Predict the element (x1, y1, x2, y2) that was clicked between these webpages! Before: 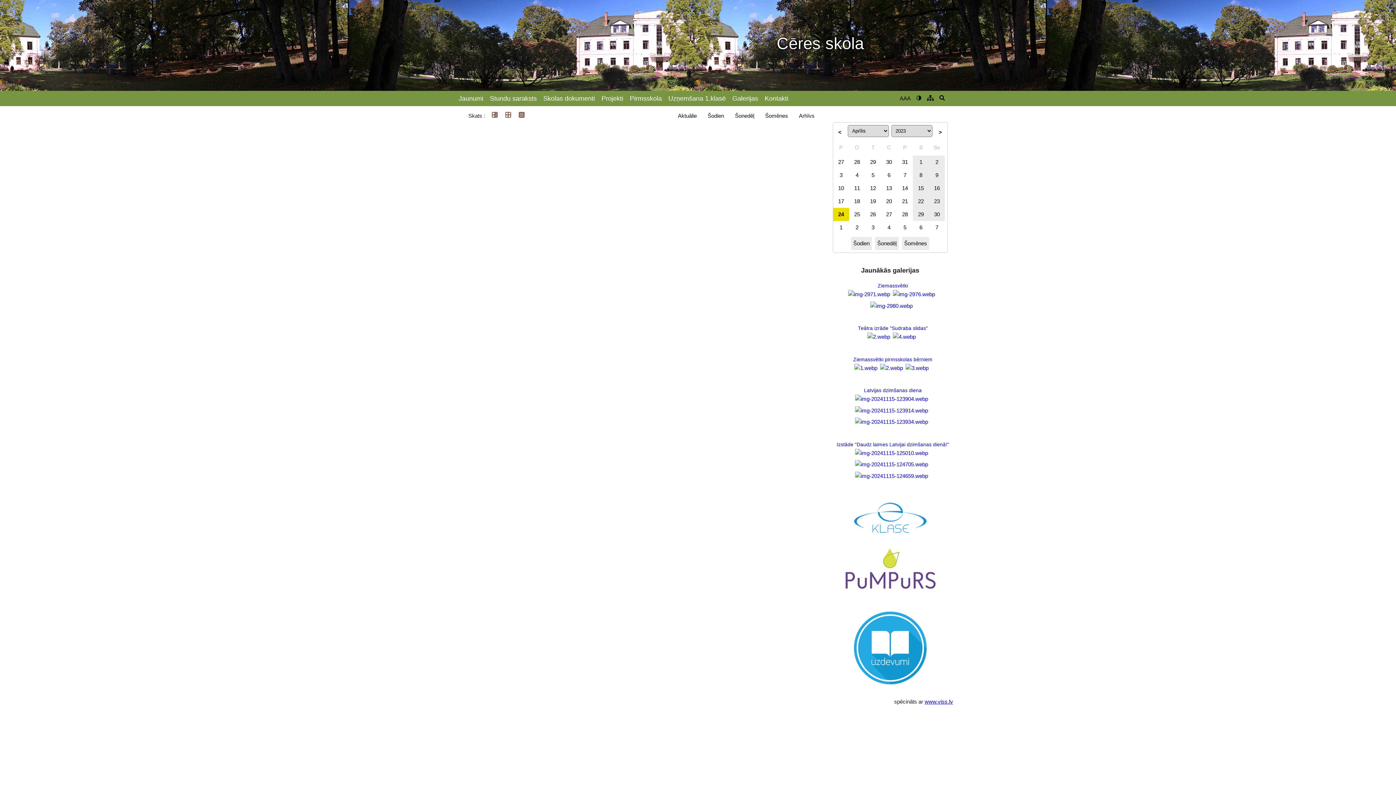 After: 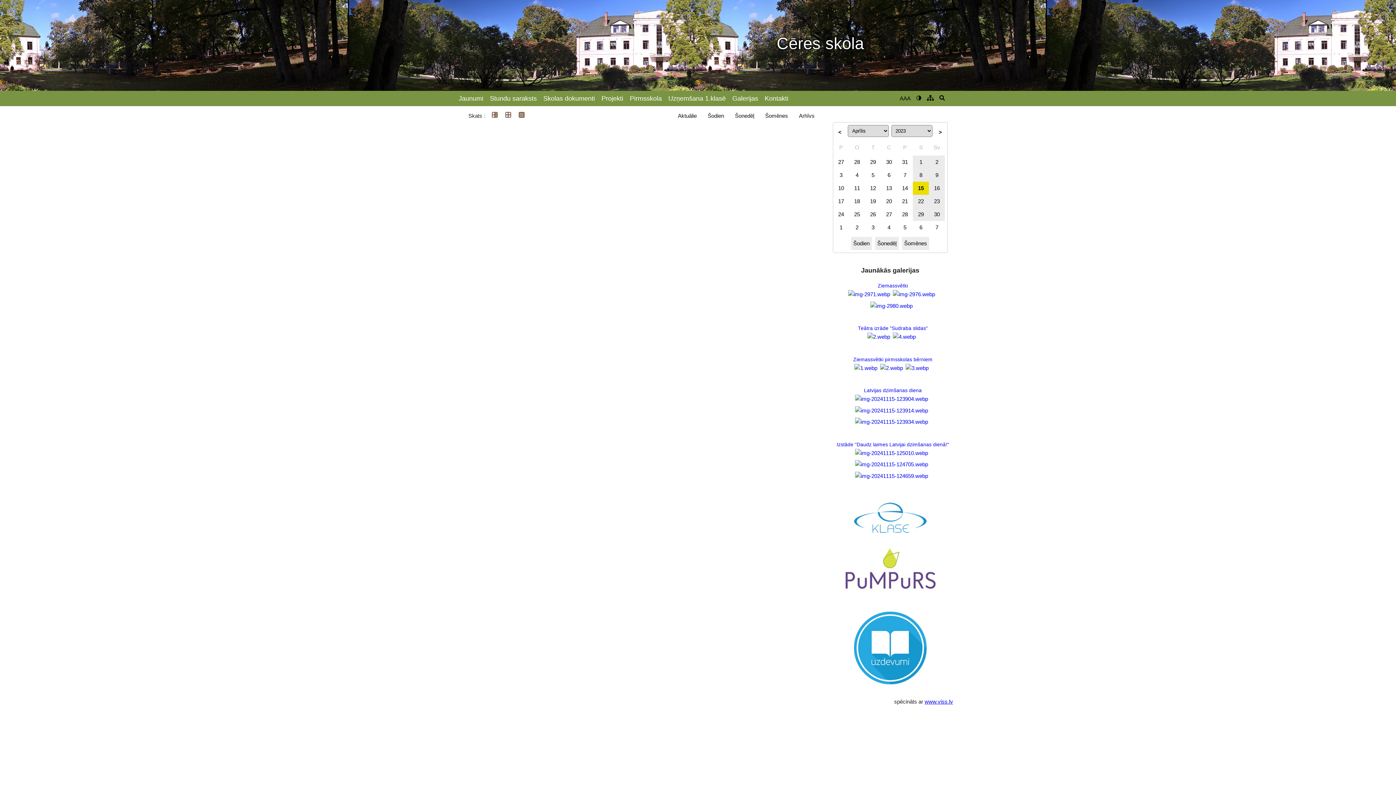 Action: bbox: (913, 181, 929, 194) label: 15